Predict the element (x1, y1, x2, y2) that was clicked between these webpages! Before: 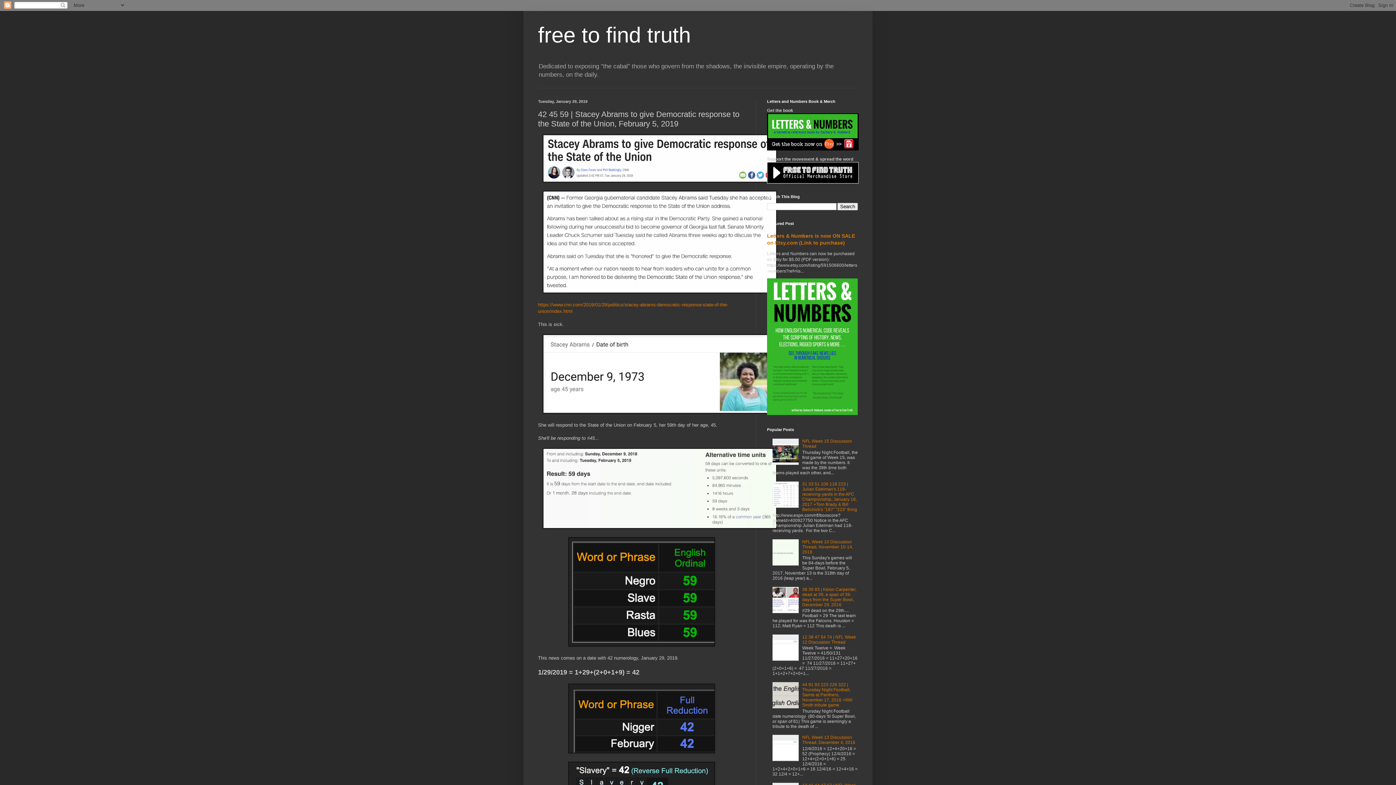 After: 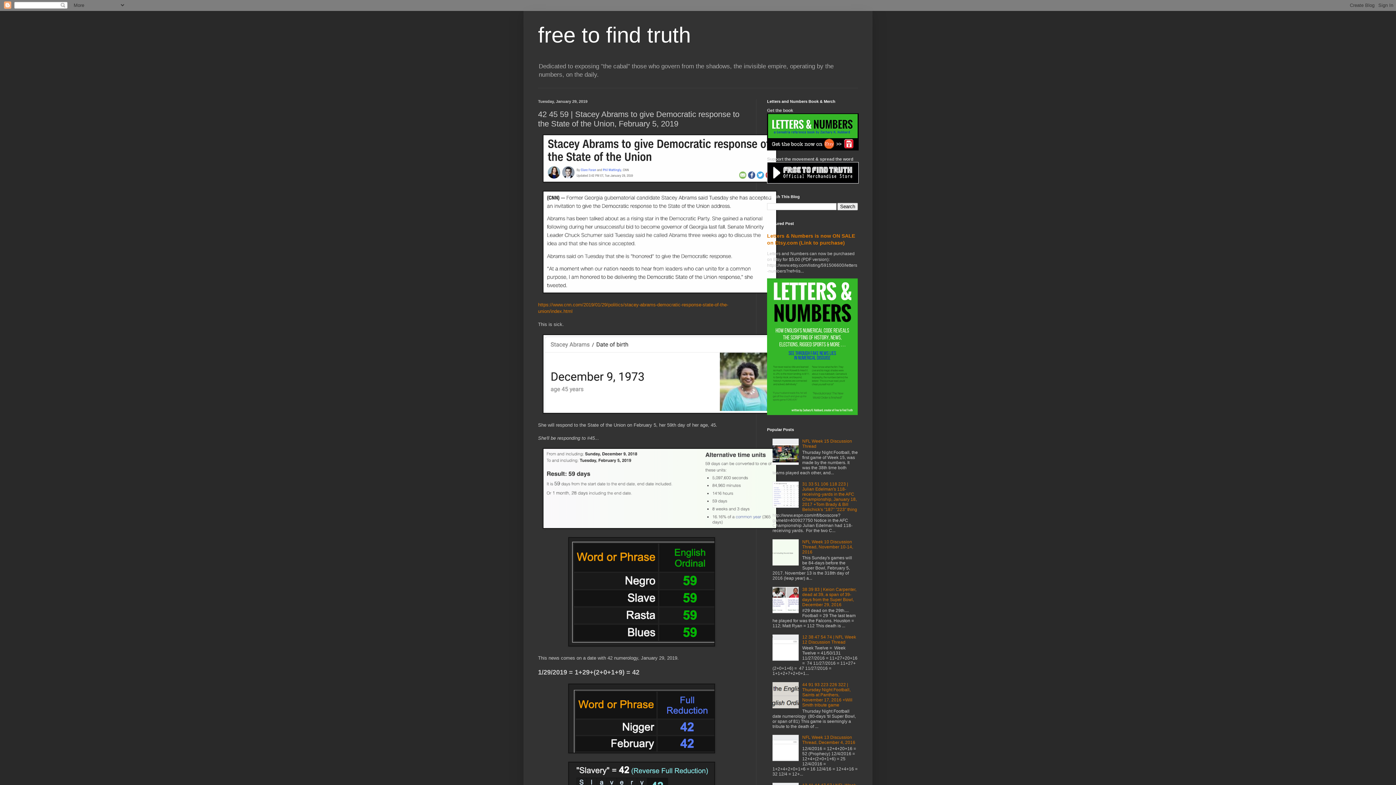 Action: bbox: (772, 609, 800, 614)